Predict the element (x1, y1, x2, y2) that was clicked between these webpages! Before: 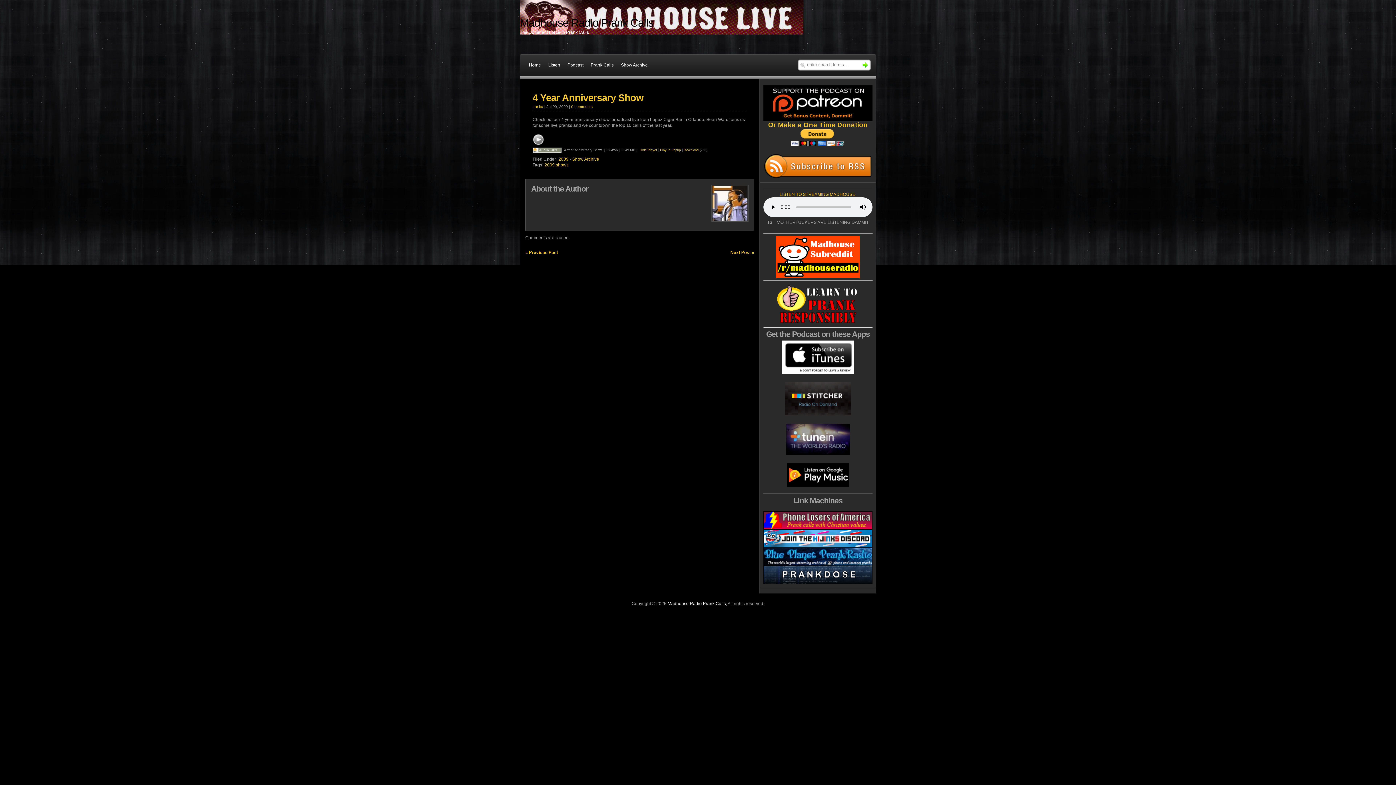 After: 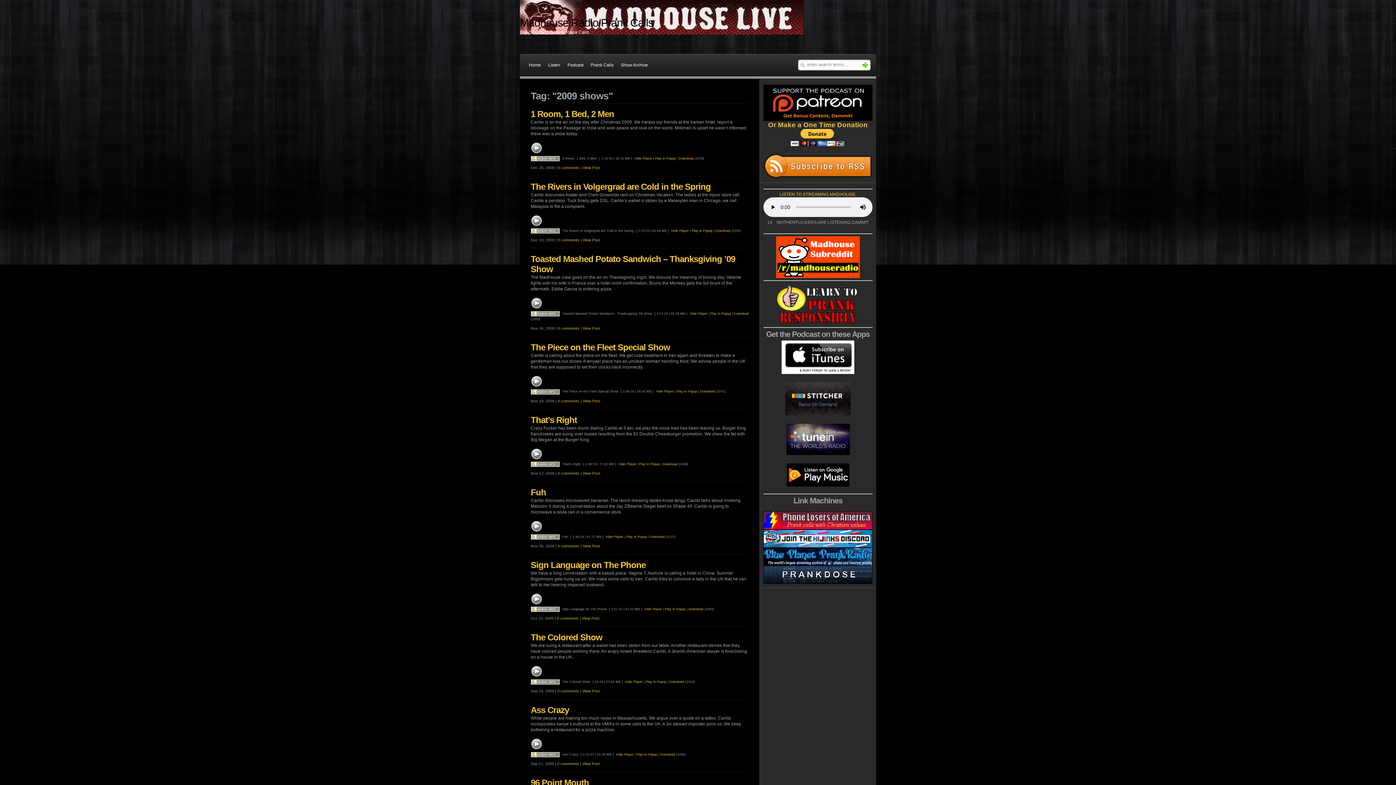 Action: bbox: (544, 162, 568, 167) label: 2009 shows